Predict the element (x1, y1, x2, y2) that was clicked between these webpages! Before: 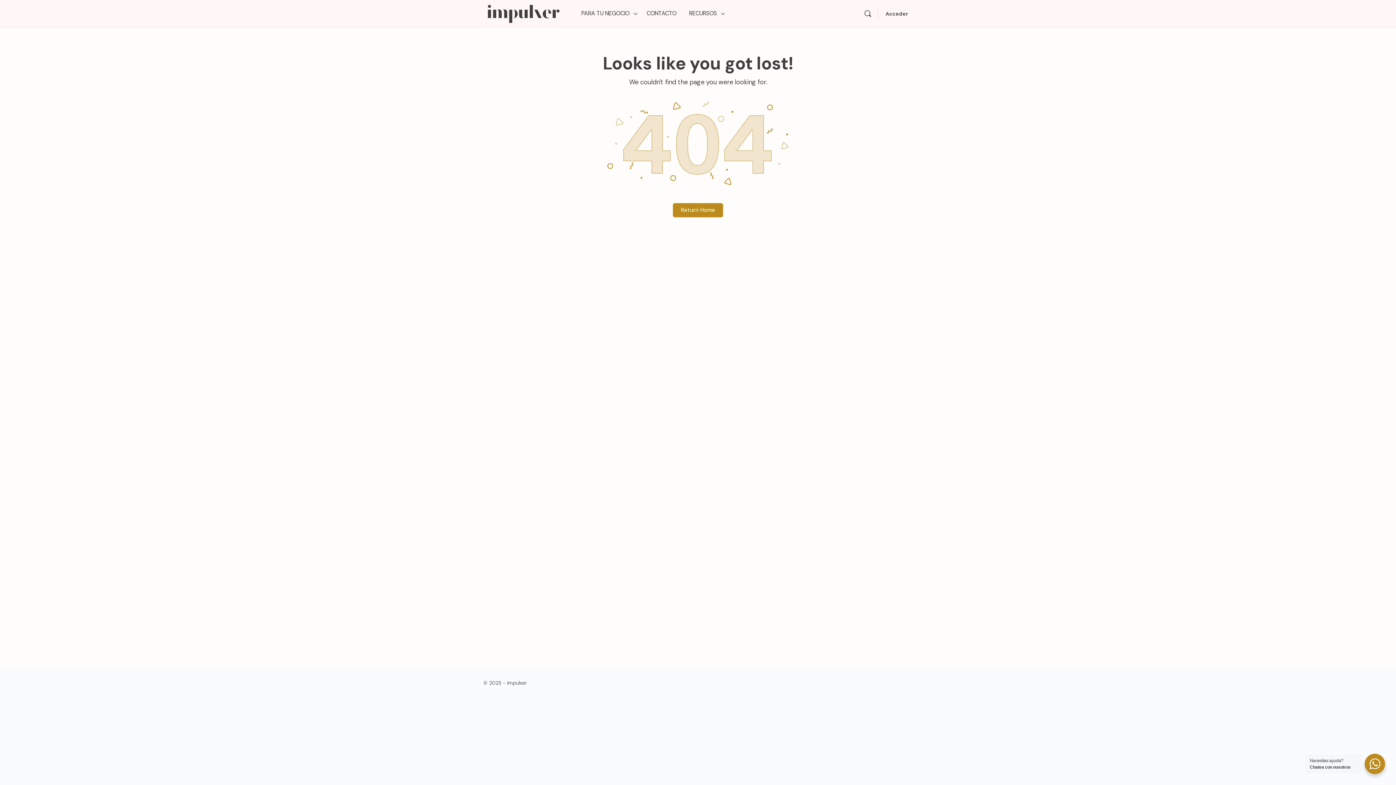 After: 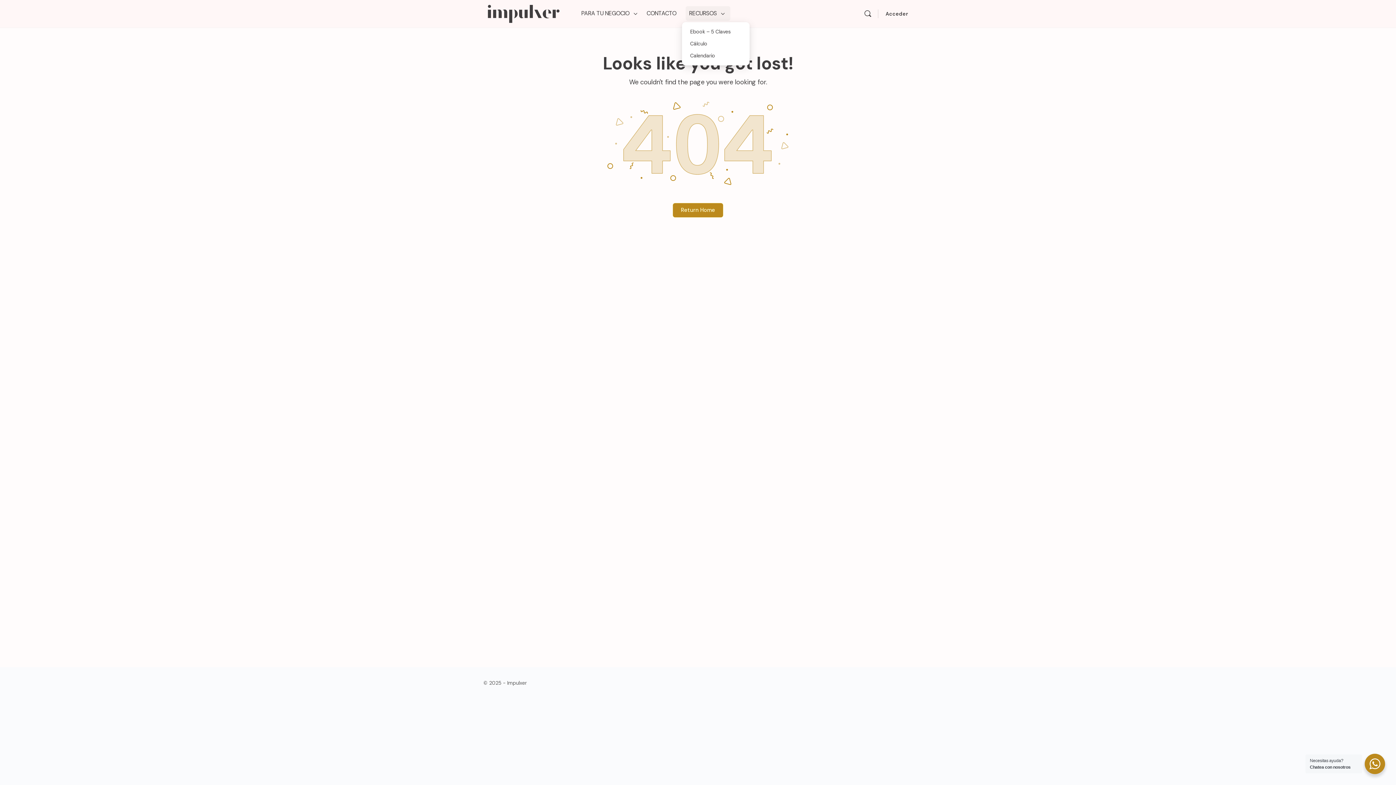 Action: bbox: (685, 0, 726, 27) label: RECURSOS